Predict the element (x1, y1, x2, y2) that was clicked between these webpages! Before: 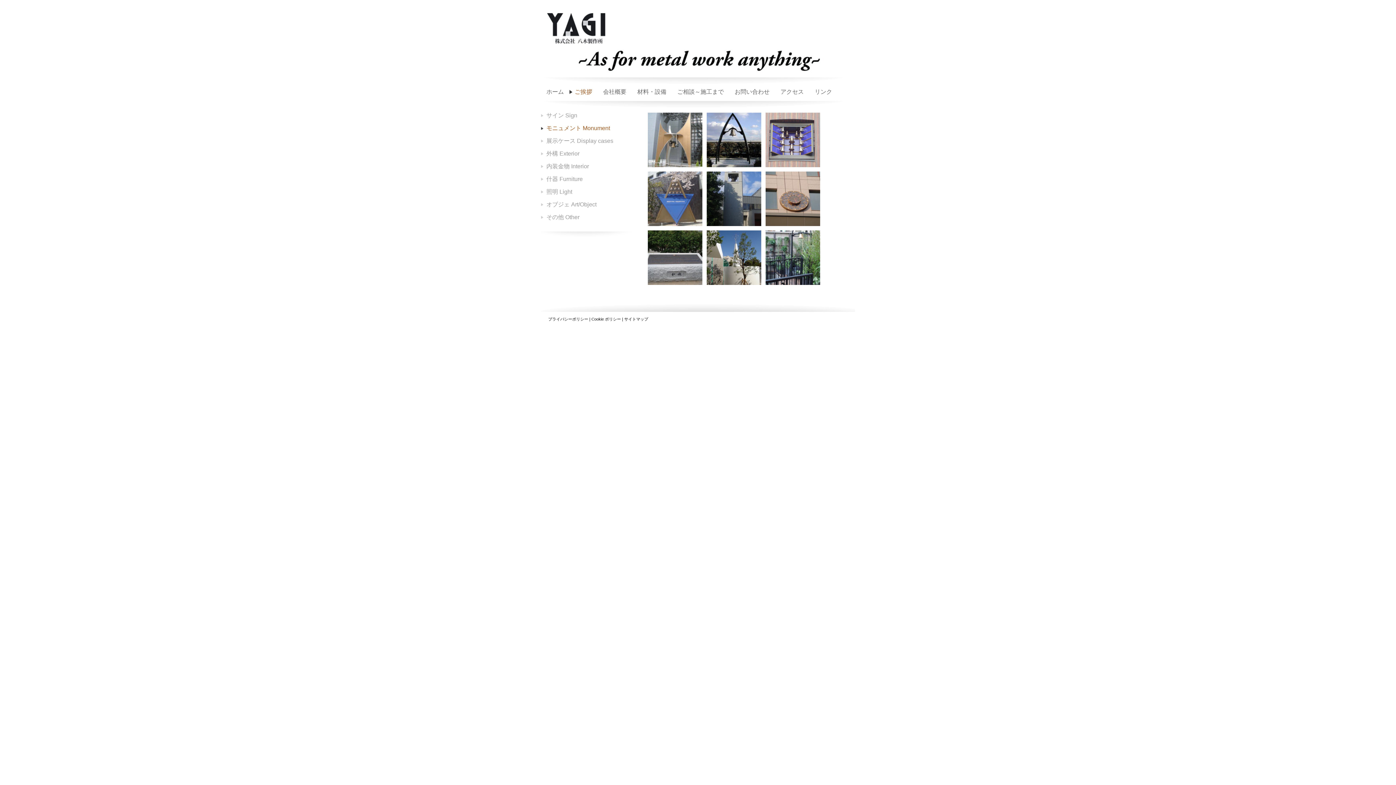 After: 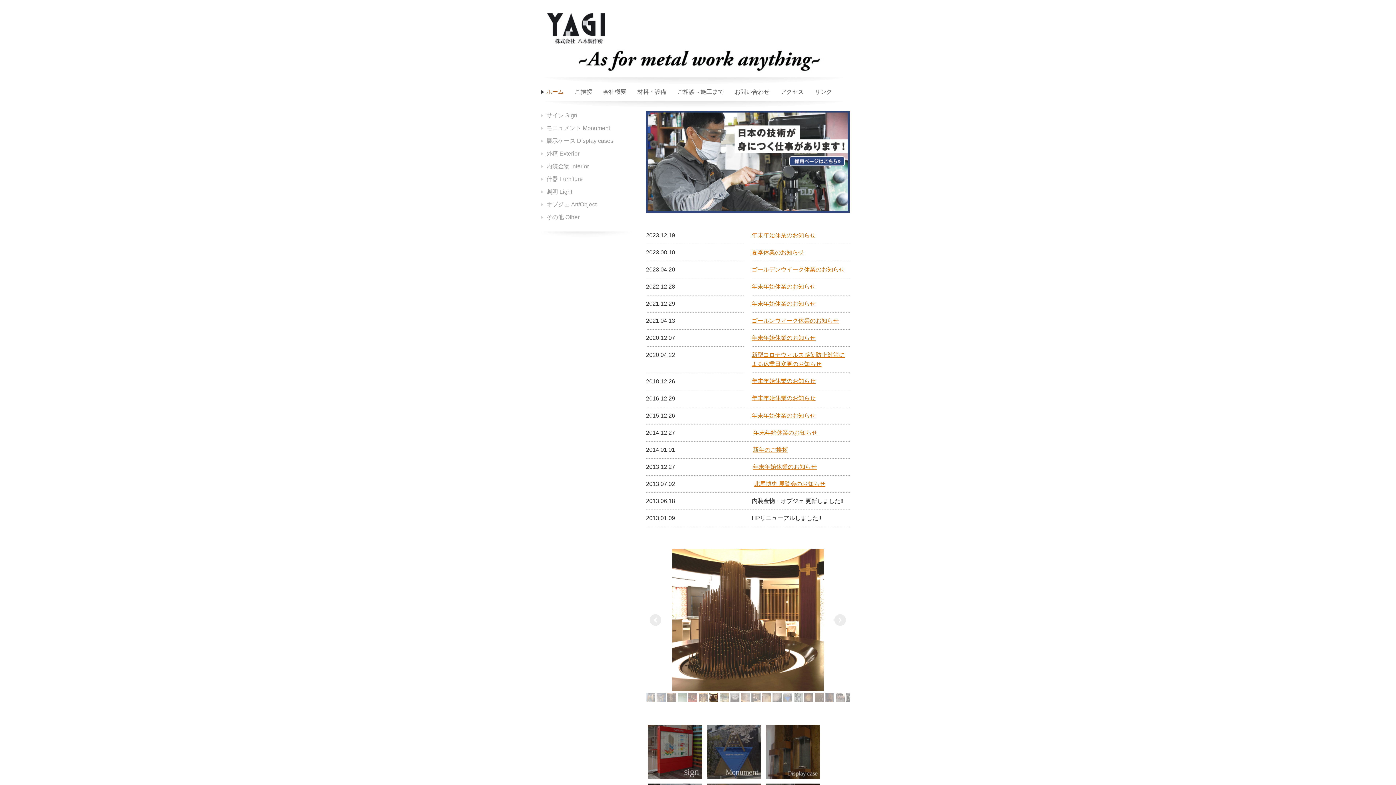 Action: label: ホーム bbox: (541, 85, 569, 98)